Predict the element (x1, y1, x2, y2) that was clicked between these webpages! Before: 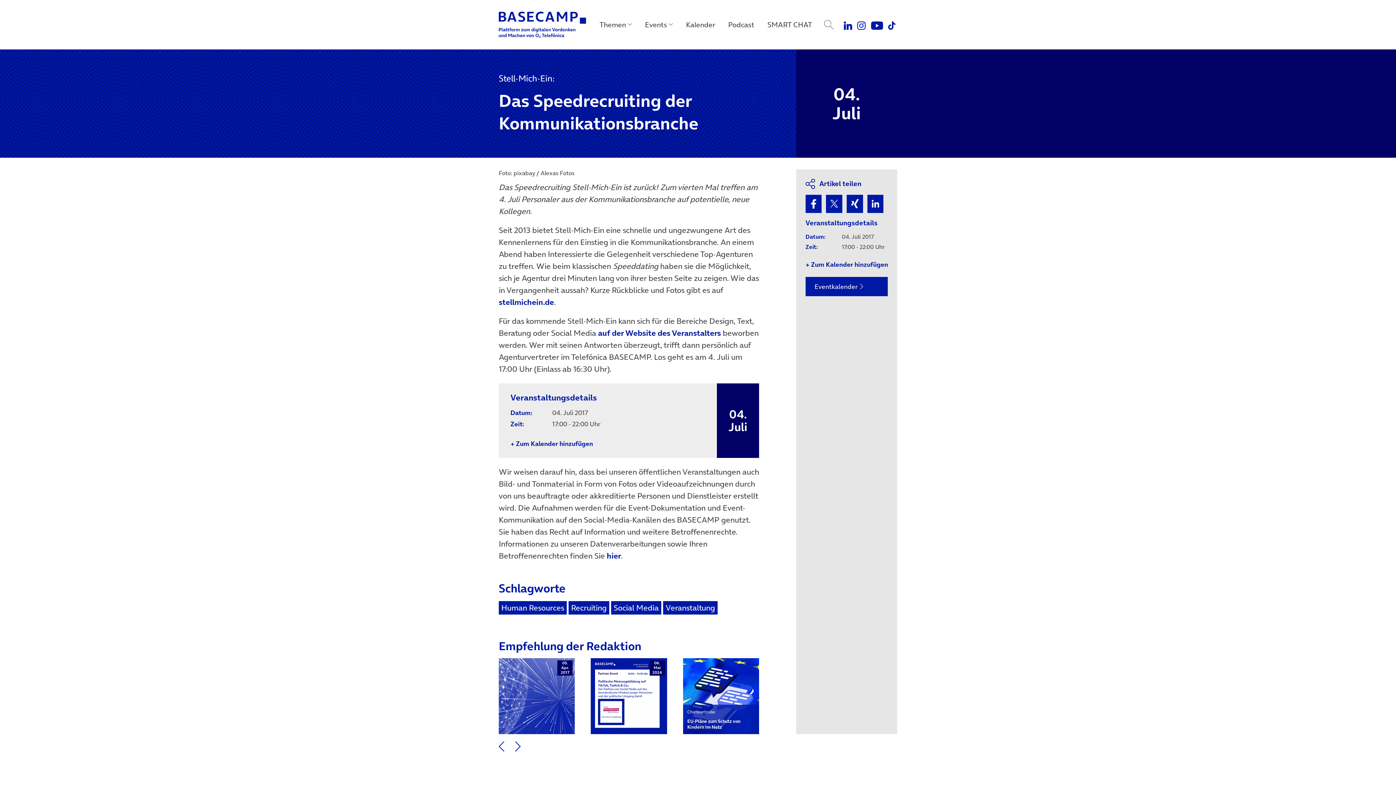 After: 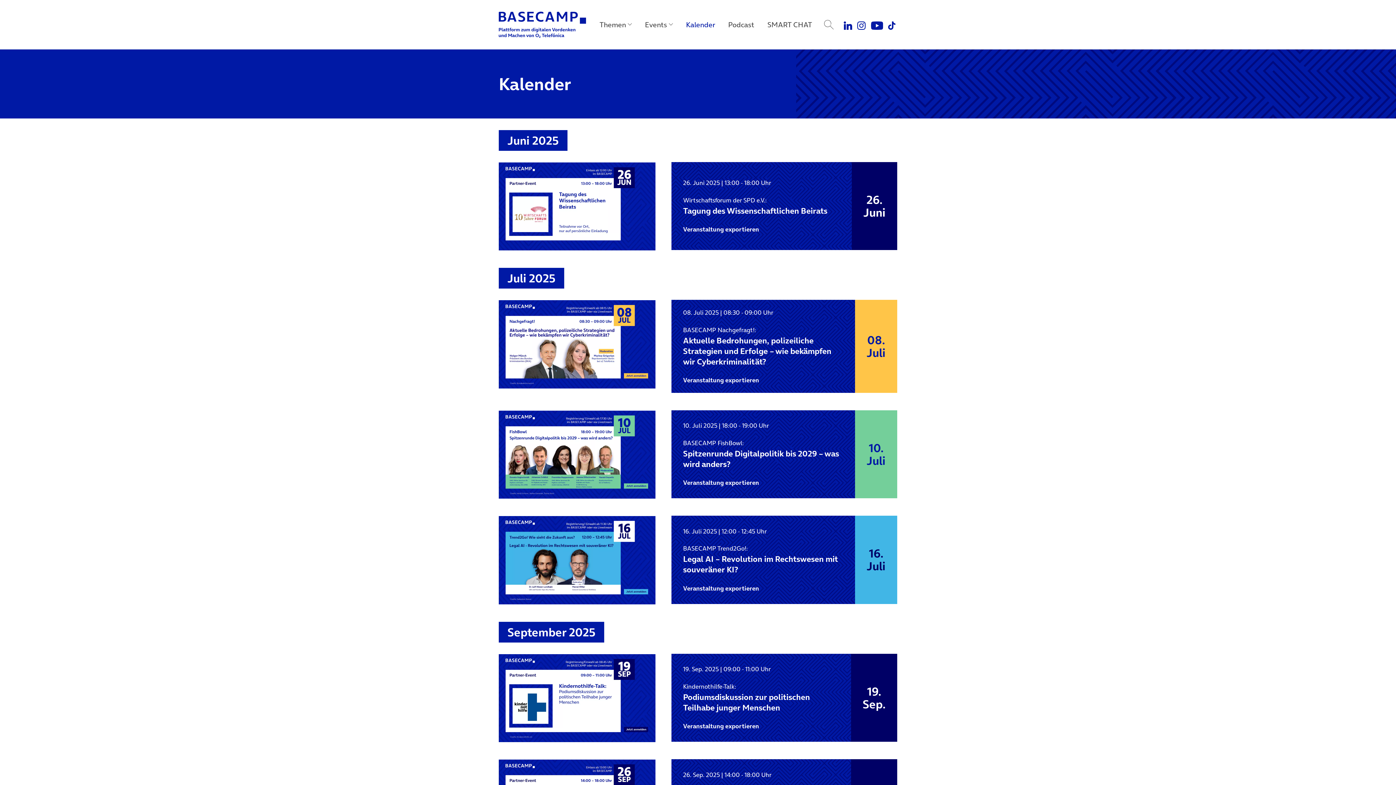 Action: label: Eventkalender bbox: (805, 277, 888, 296)